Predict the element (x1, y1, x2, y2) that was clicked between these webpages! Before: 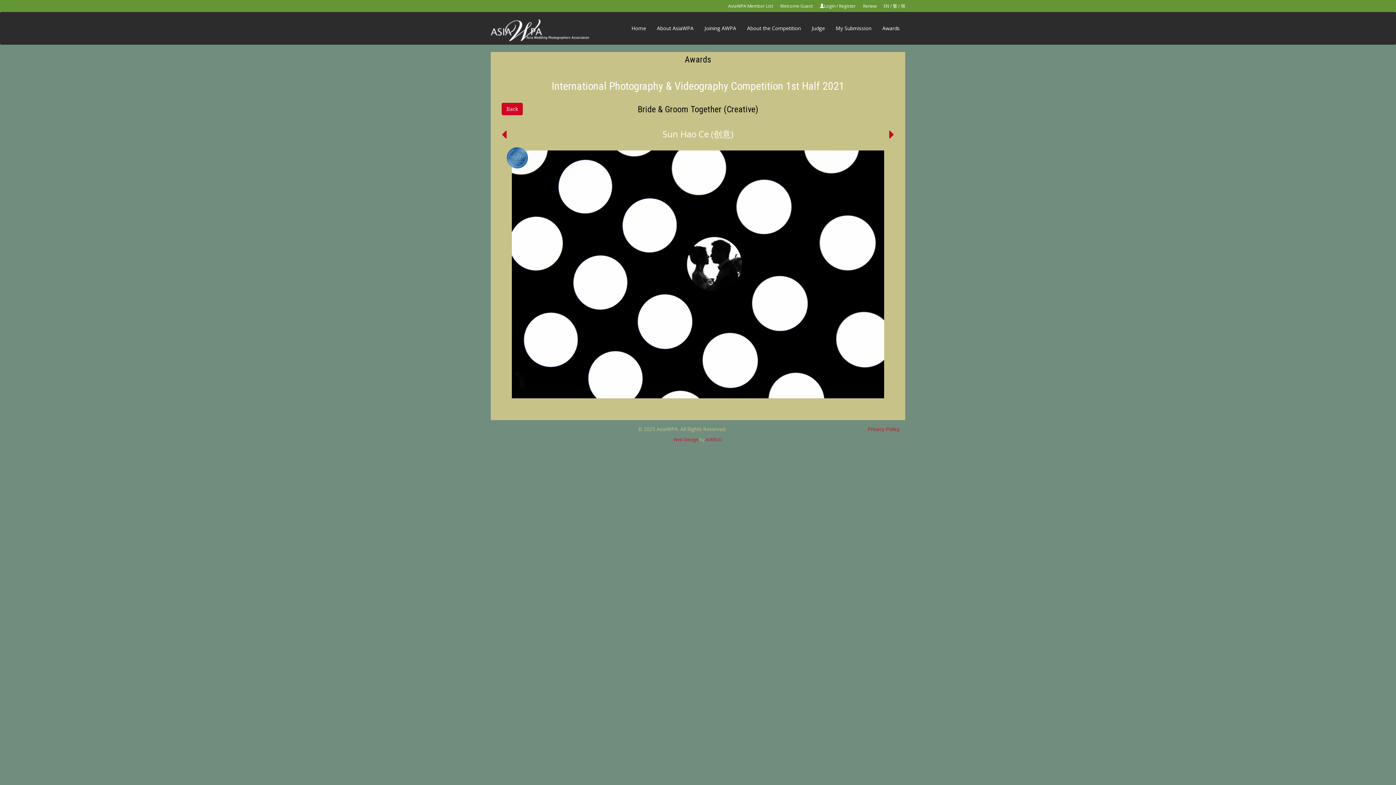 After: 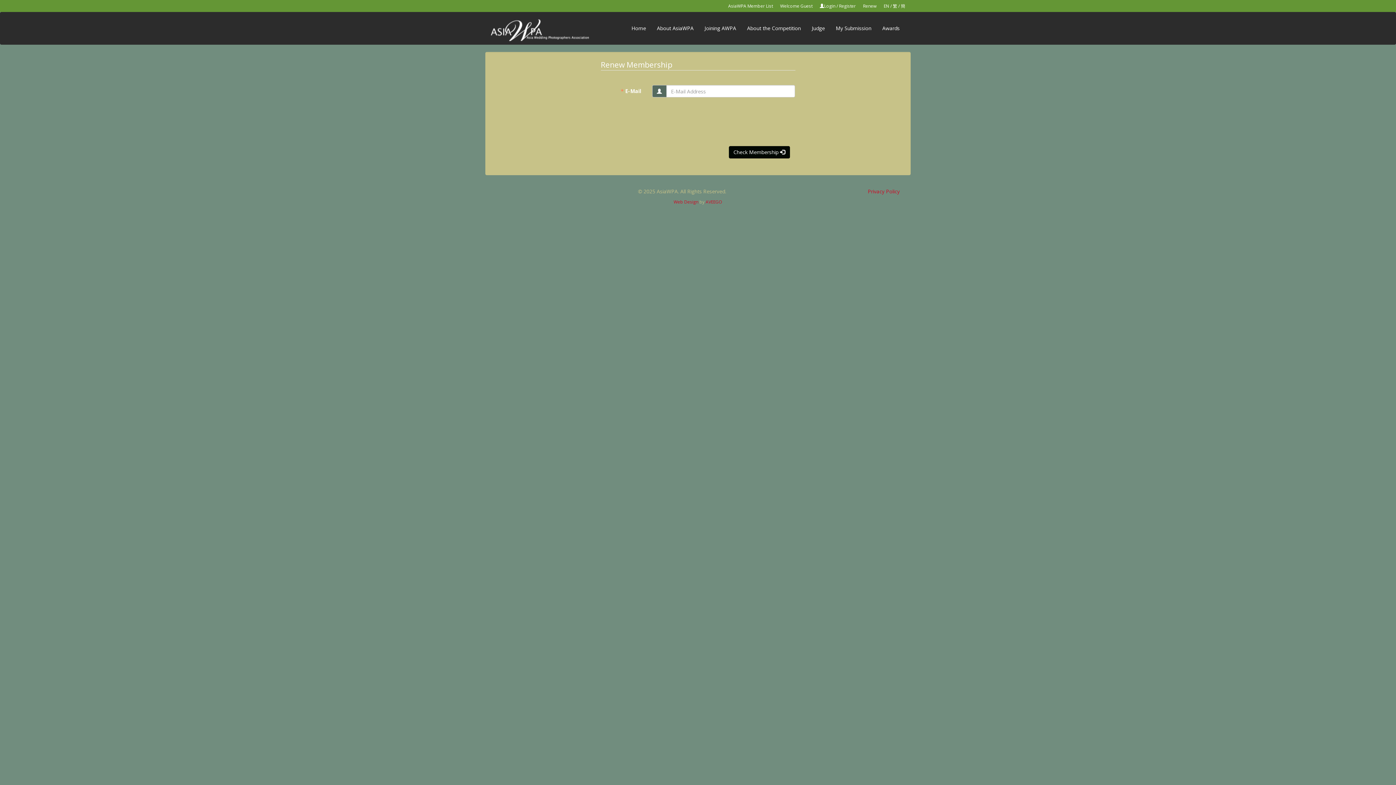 Action: bbox: (863, 2, 876, 9) label: Renew